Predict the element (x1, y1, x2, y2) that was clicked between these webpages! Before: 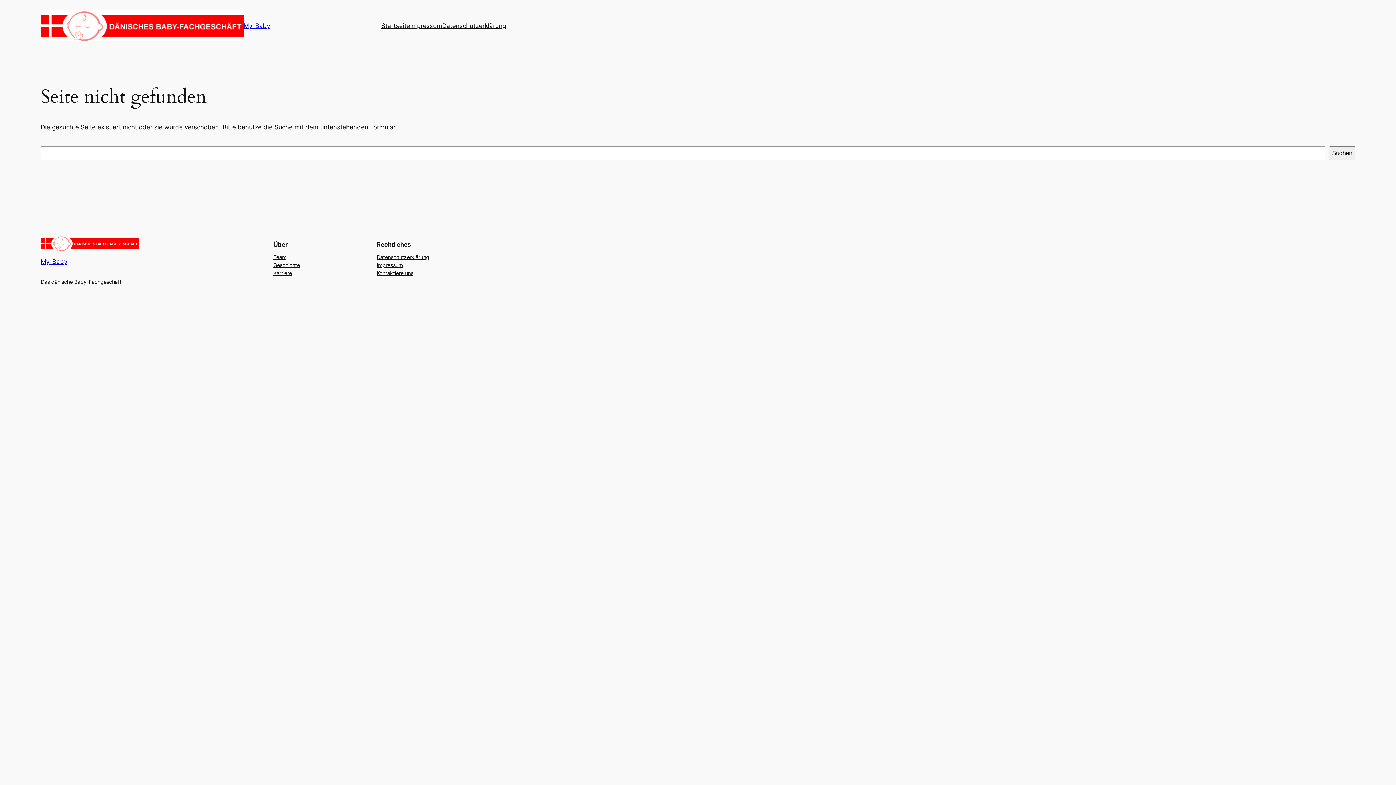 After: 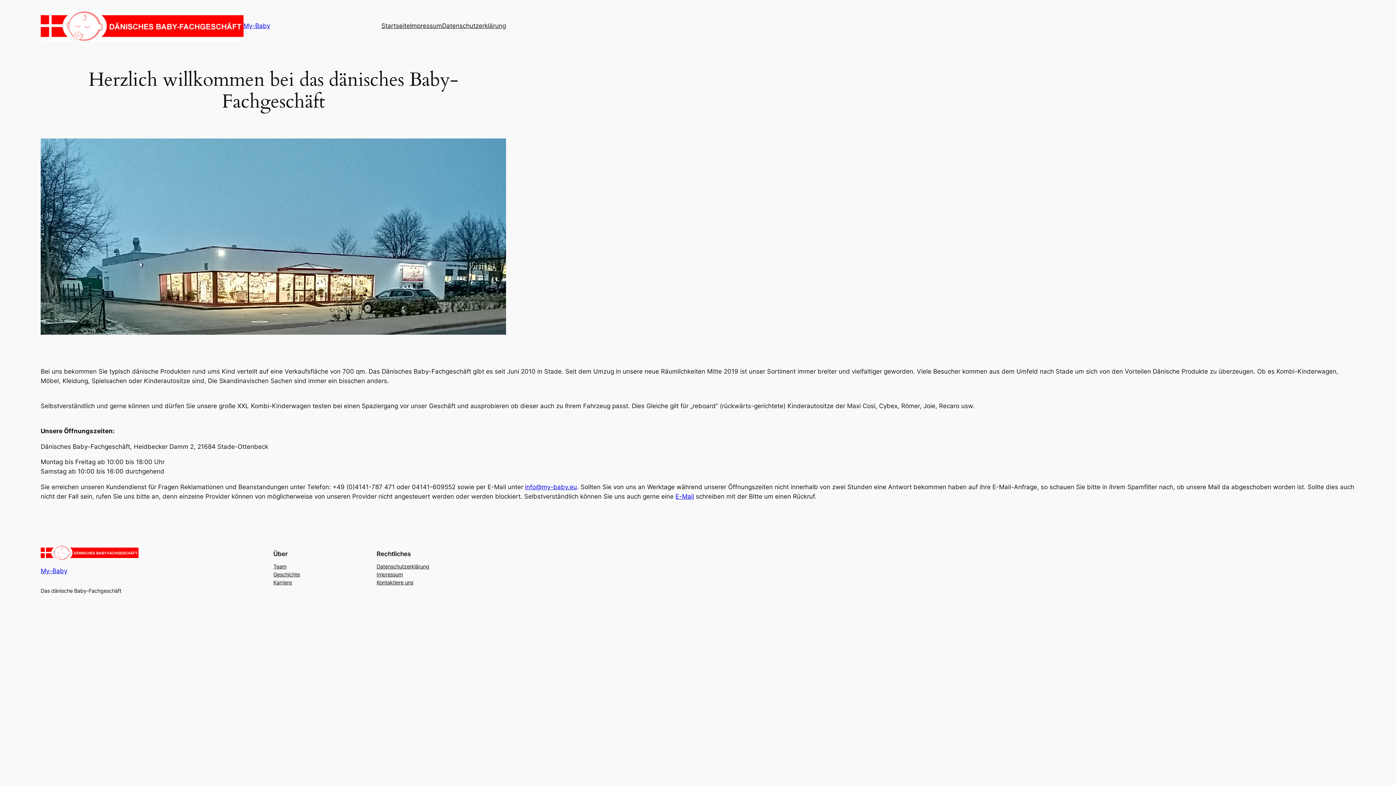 Action: bbox: (40, 10, 243, 41)